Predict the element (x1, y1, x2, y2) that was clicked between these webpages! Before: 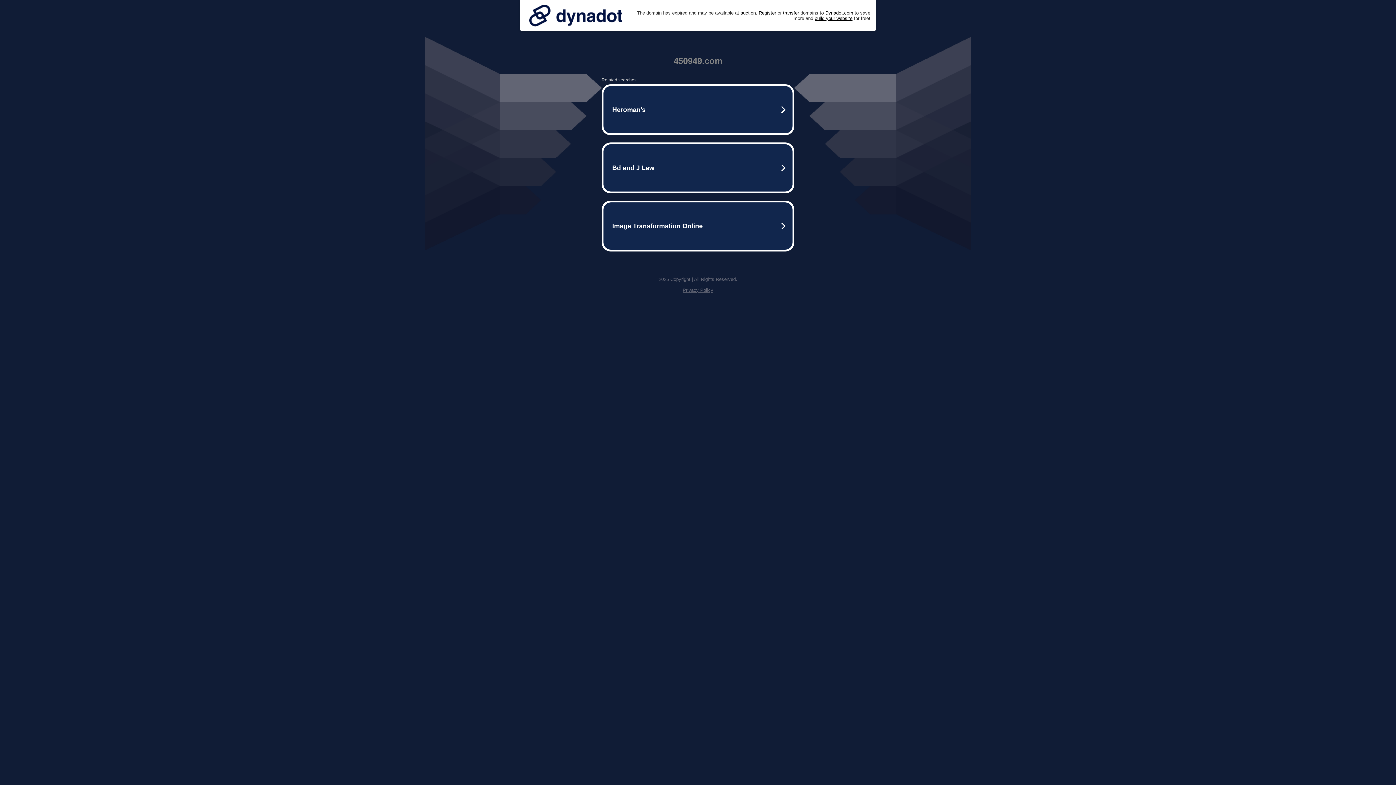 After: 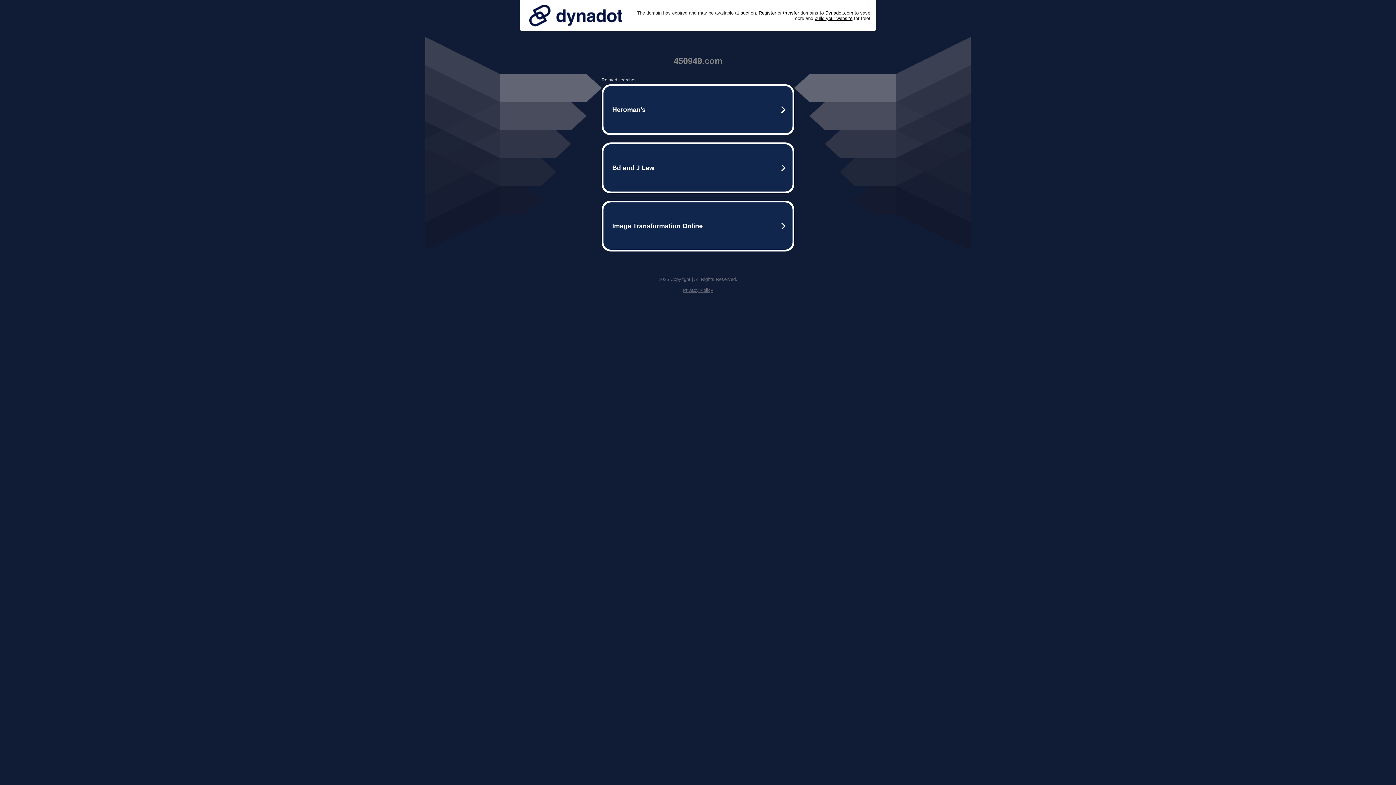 Action: bbox: (525, 0, 626, 30)